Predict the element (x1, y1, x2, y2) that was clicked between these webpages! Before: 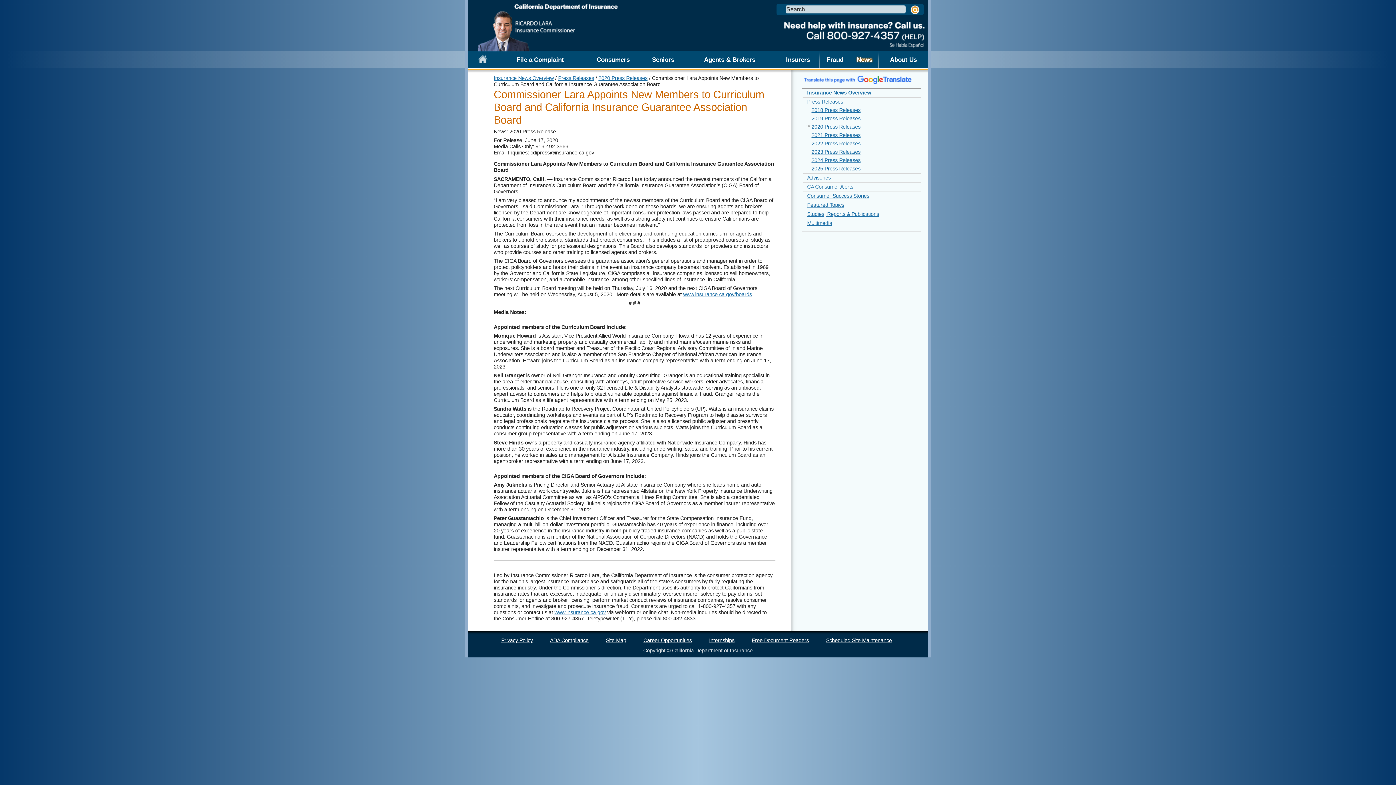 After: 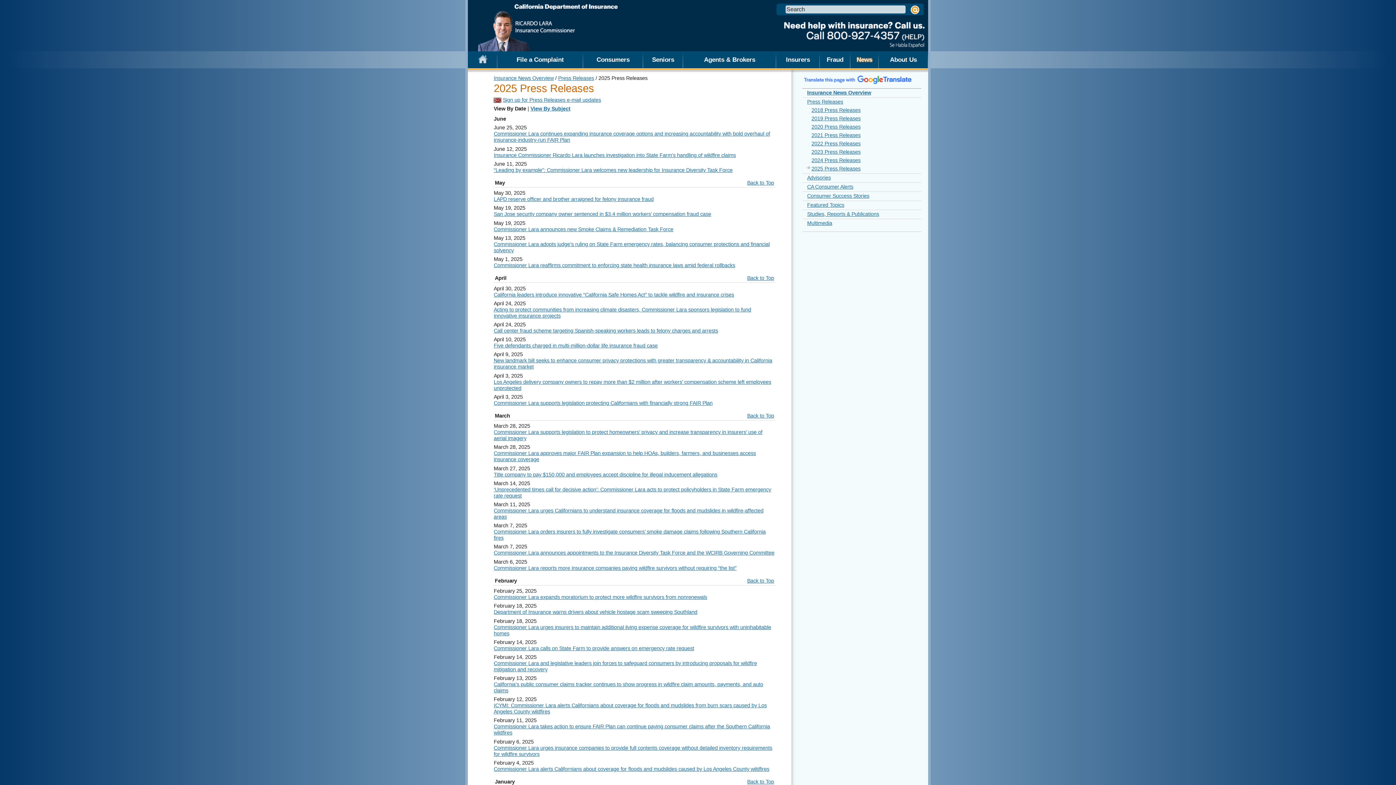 Action: bbox: (802, 165, 921, 172) label: 2025 Press Releases